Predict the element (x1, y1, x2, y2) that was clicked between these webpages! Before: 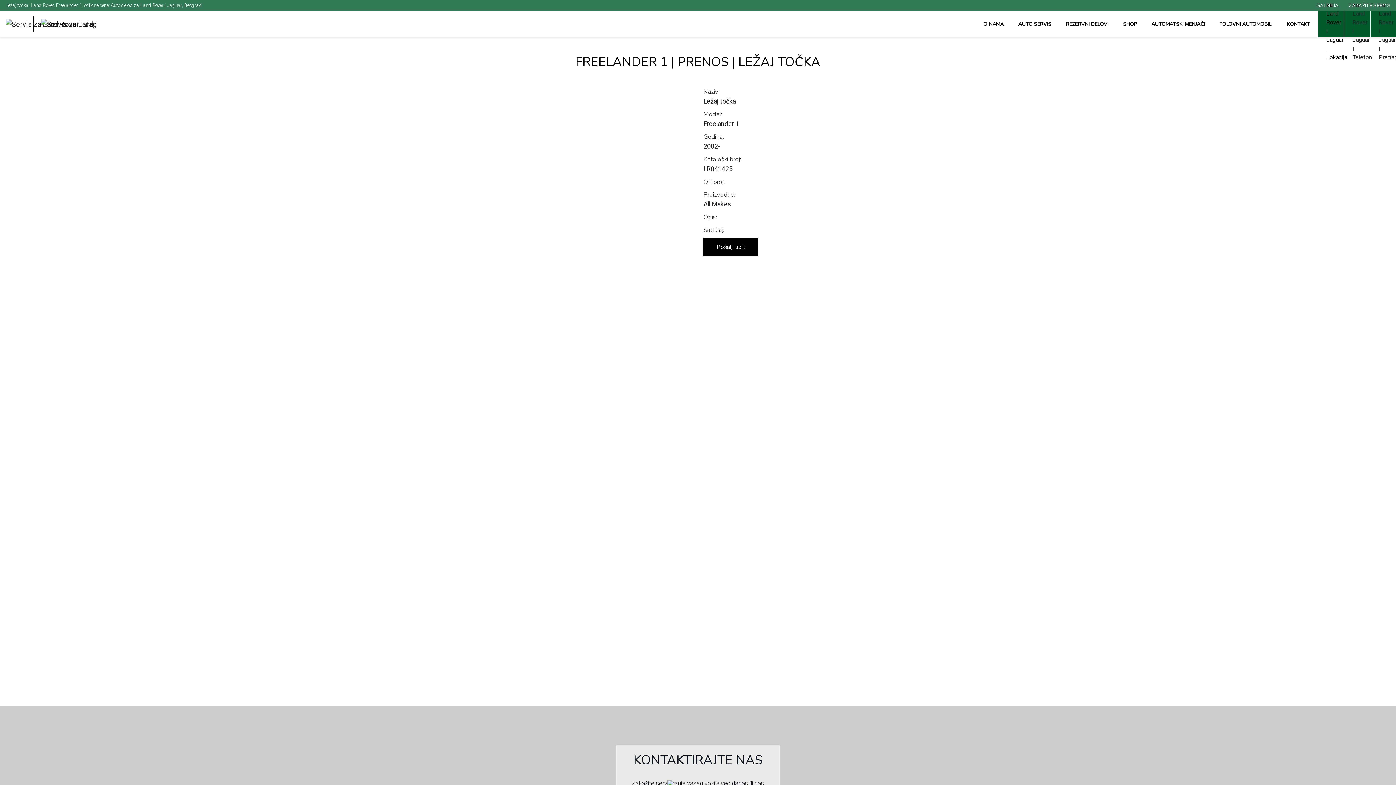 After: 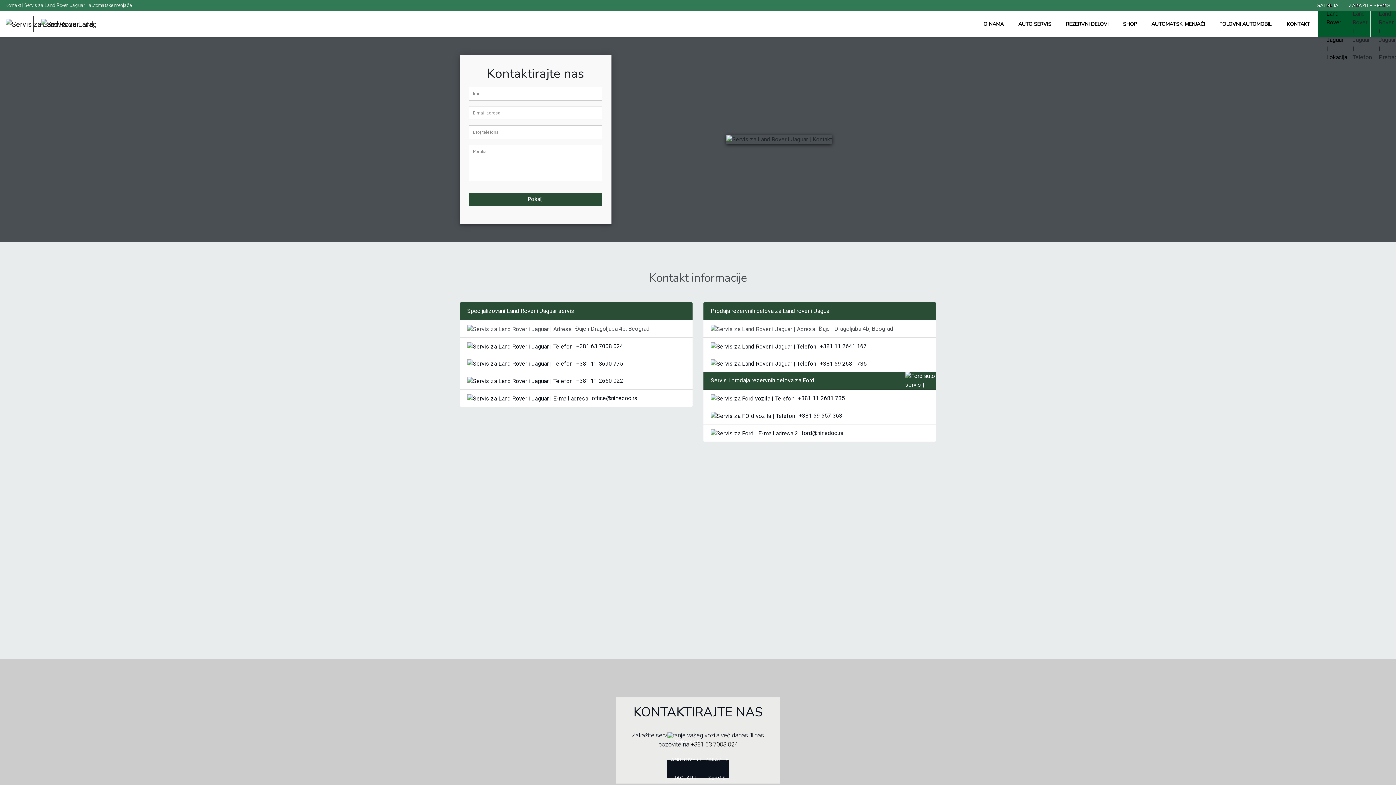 Action: label: KONTAKT bbox: (1280, 10, 1317, 37)